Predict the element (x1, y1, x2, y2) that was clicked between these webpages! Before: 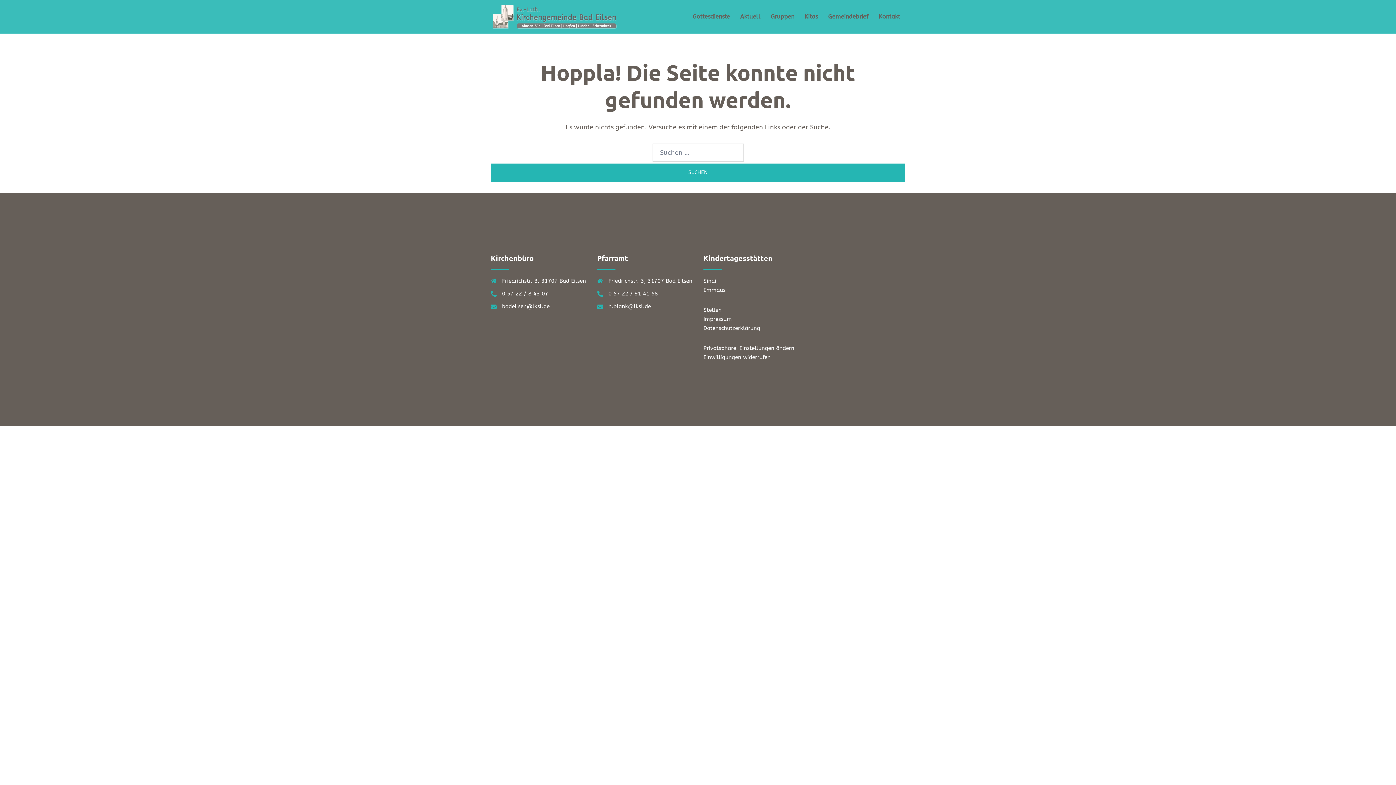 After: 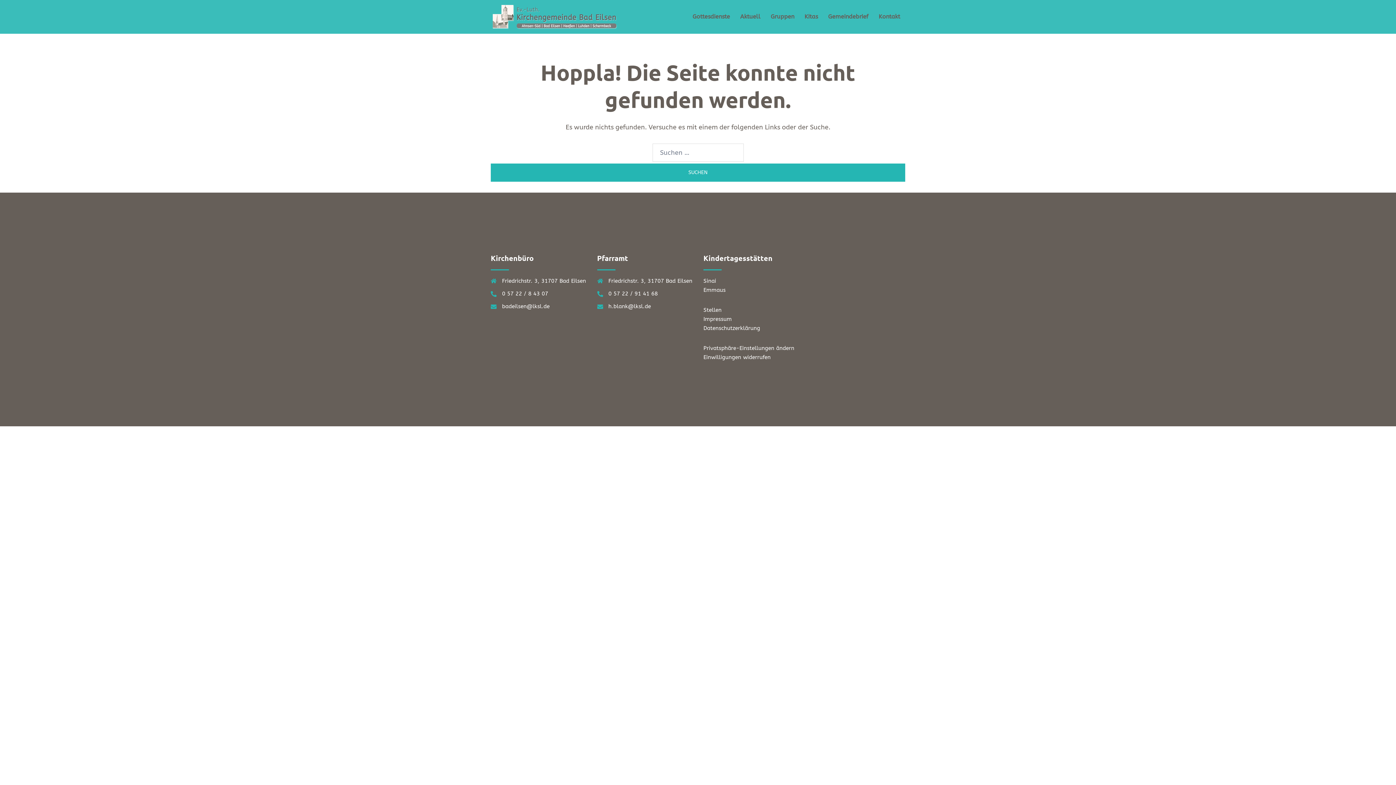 Action: label: h.blank@lksl.de bbox: (608, 303, 651, 309)